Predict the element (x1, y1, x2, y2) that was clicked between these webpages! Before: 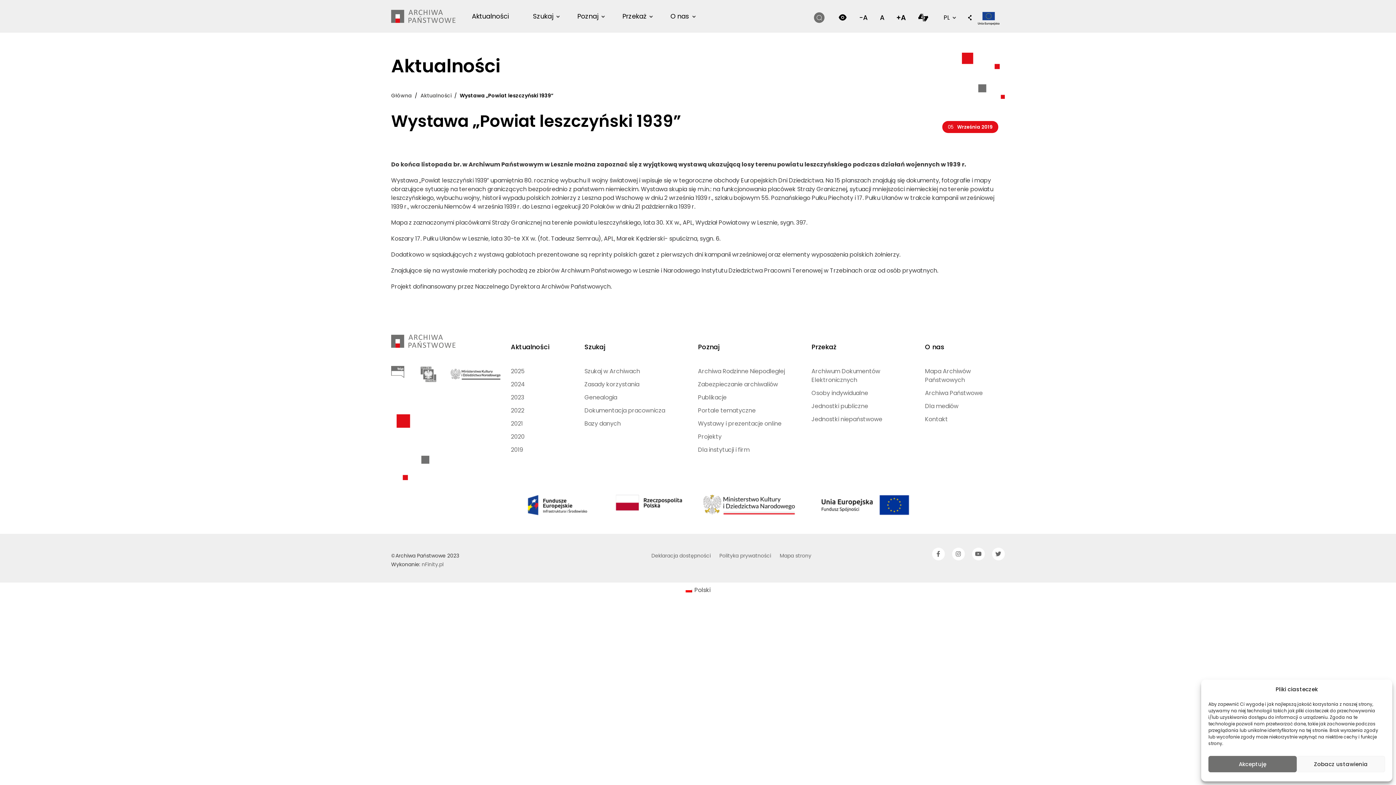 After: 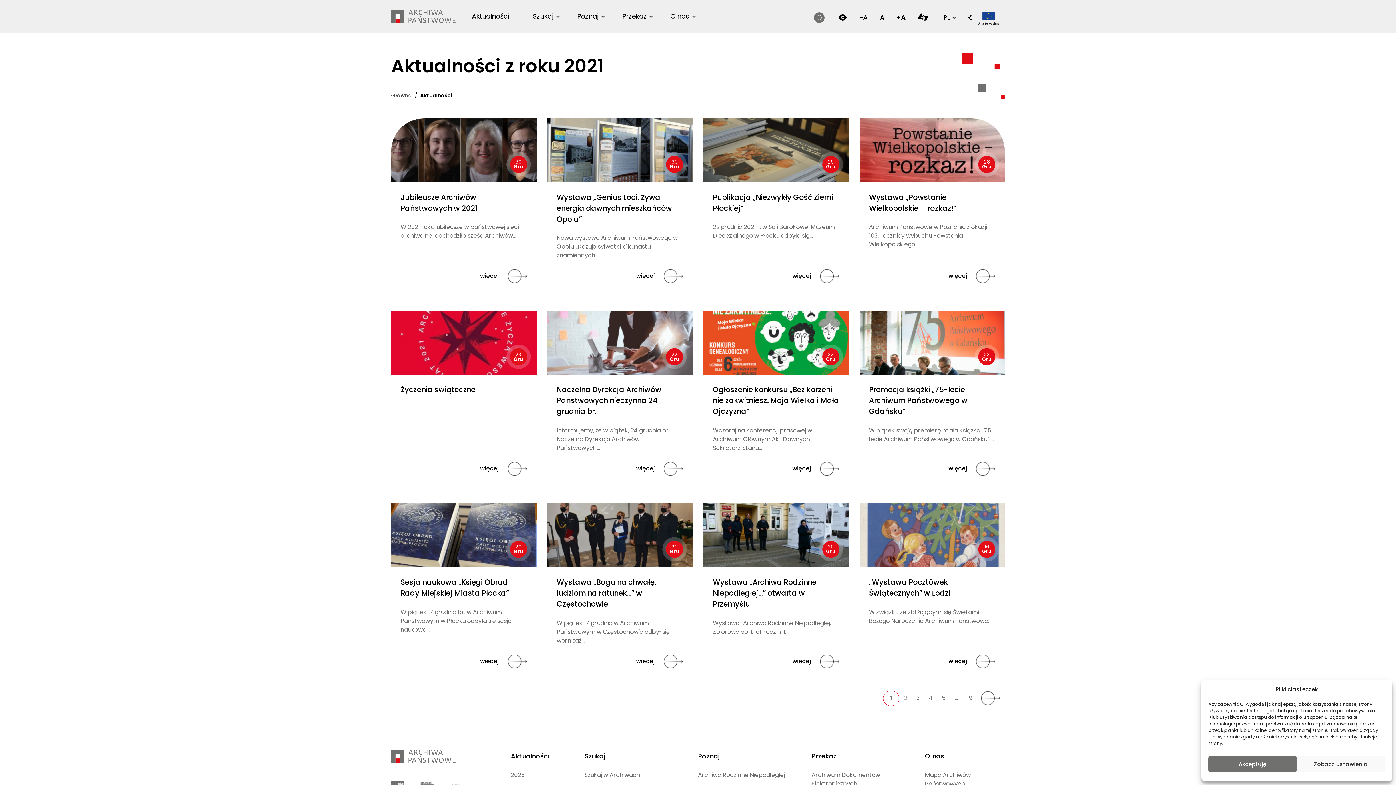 Action: label: 2021 bbox: (510, 417, 577, 430)